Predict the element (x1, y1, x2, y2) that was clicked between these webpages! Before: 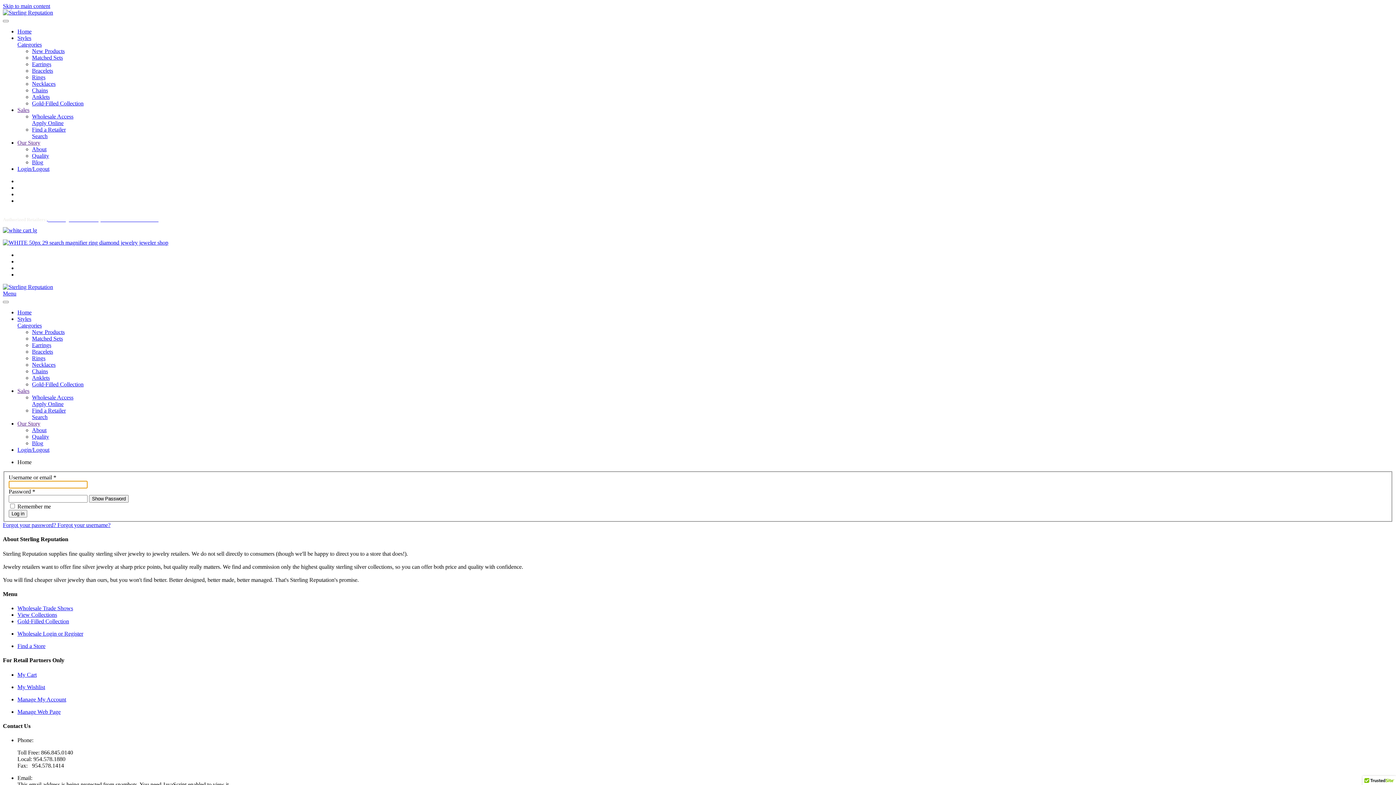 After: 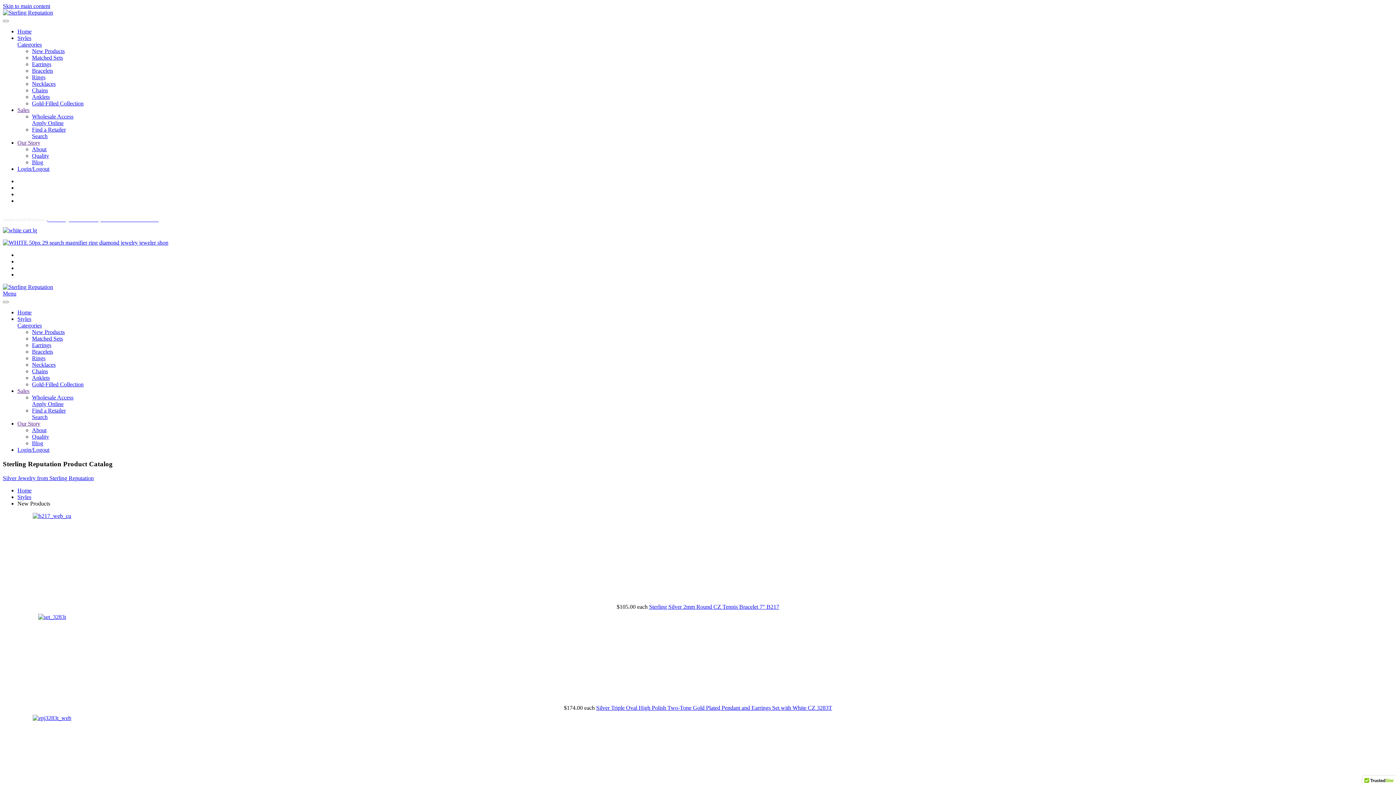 Action: label: New Products bbox: (32, 329, 64, 335)